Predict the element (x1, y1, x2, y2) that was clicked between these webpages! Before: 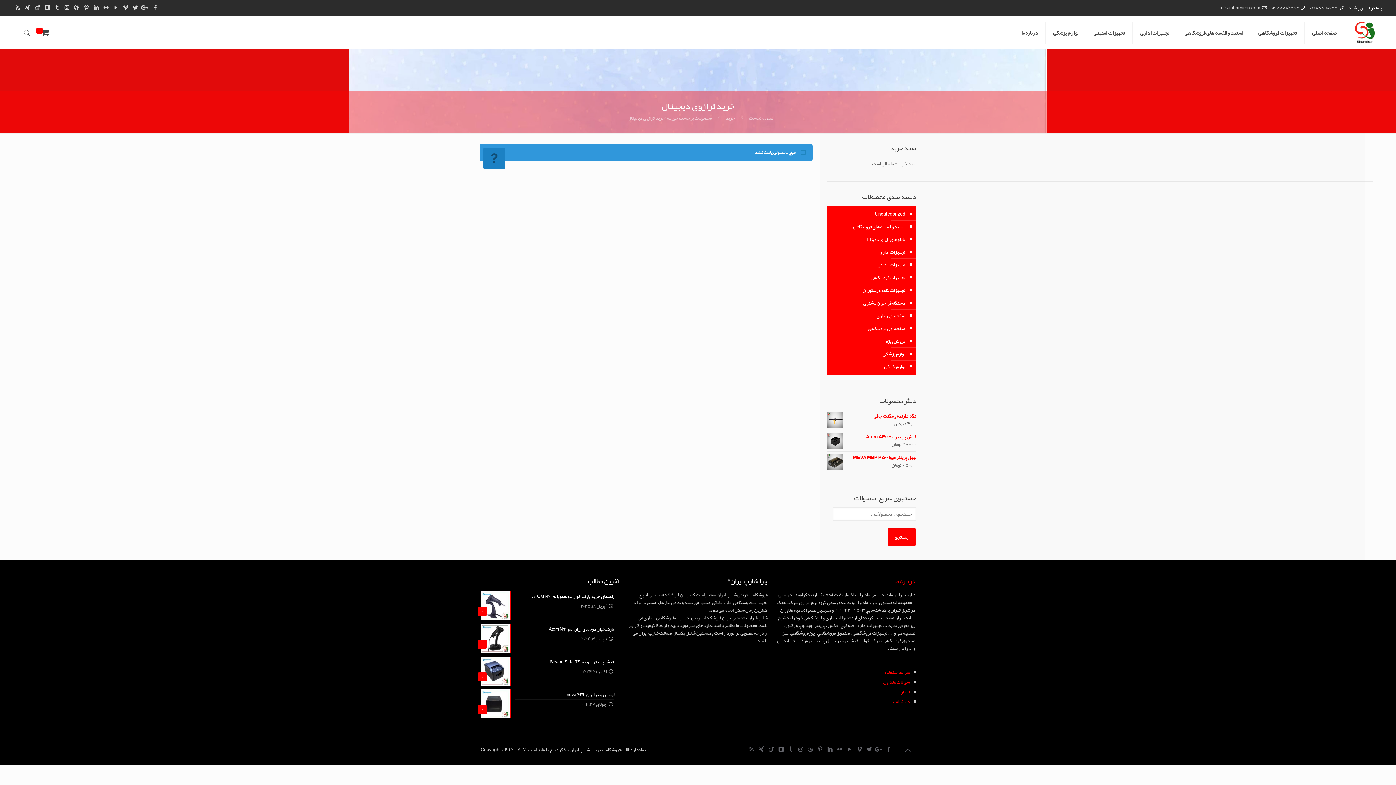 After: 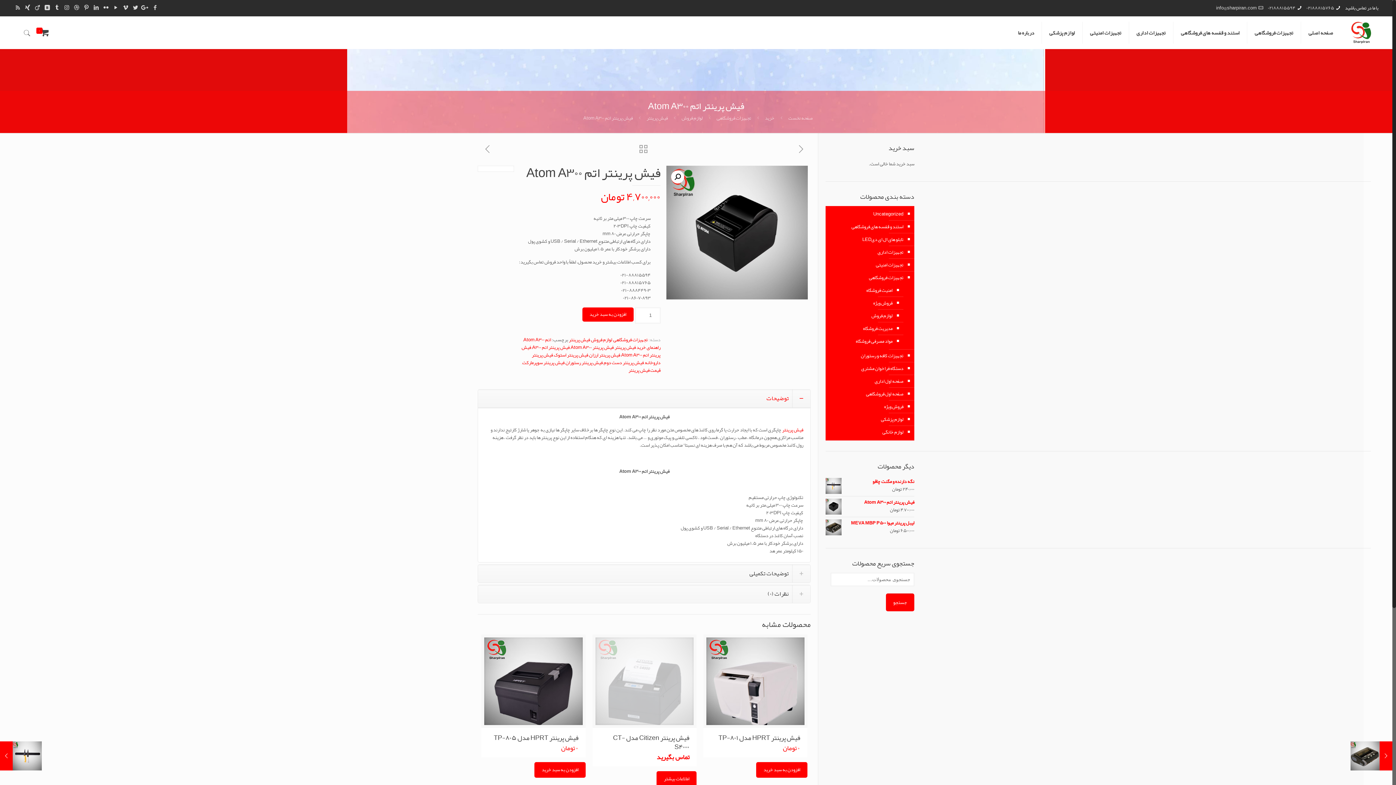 Action: bbox: (827, 433, 916, 441) label: فیش پرینتر اتم Atom A300